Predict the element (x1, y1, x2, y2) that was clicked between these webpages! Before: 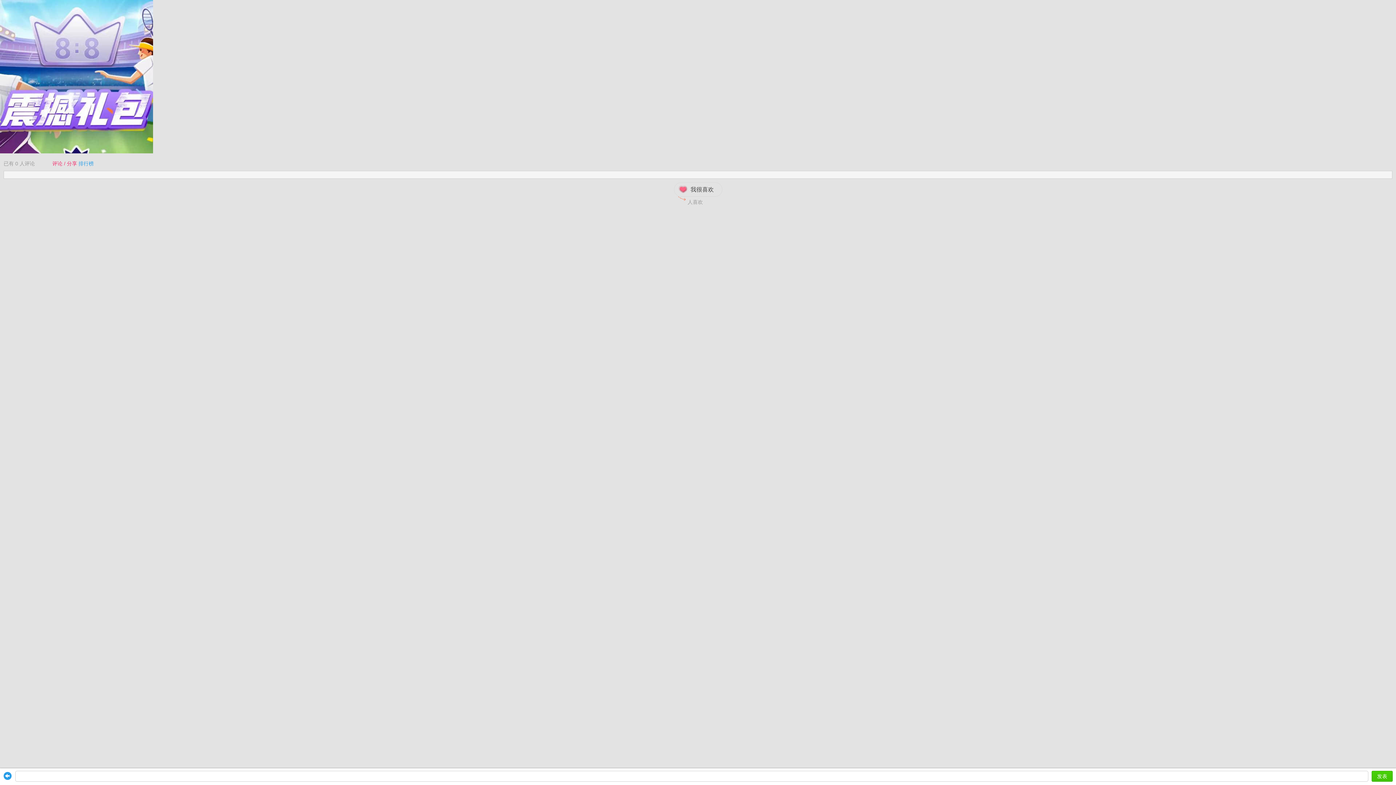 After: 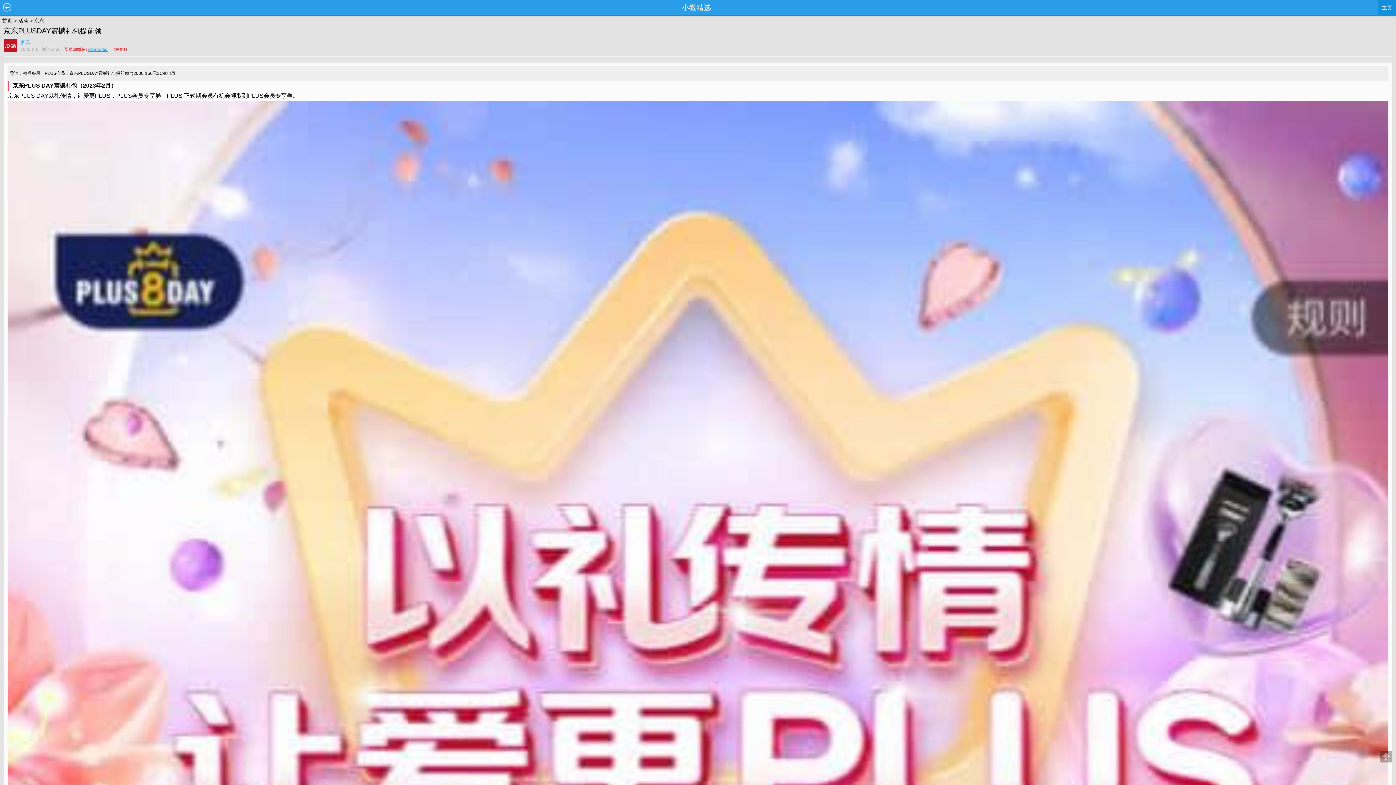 Action: bbox: (0, 771, 15, 783)